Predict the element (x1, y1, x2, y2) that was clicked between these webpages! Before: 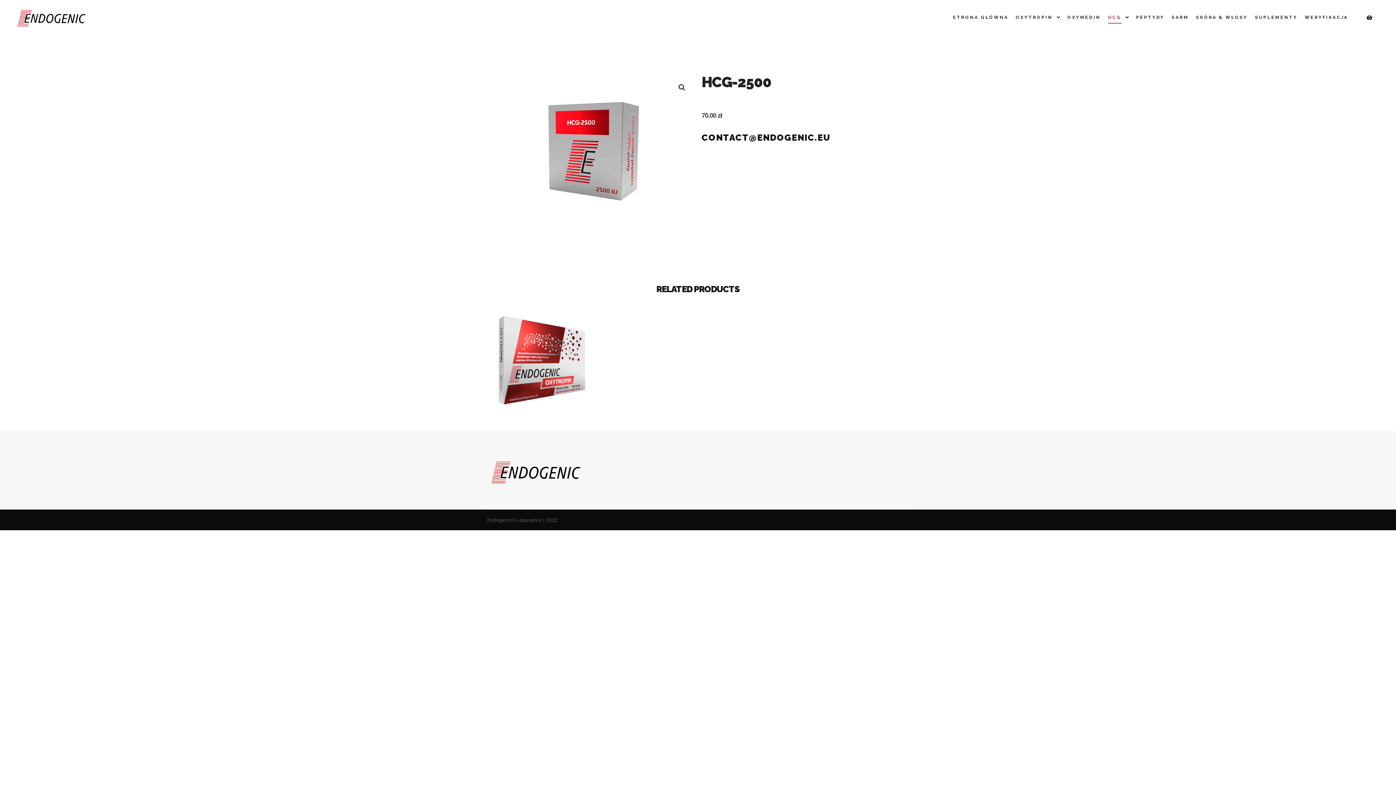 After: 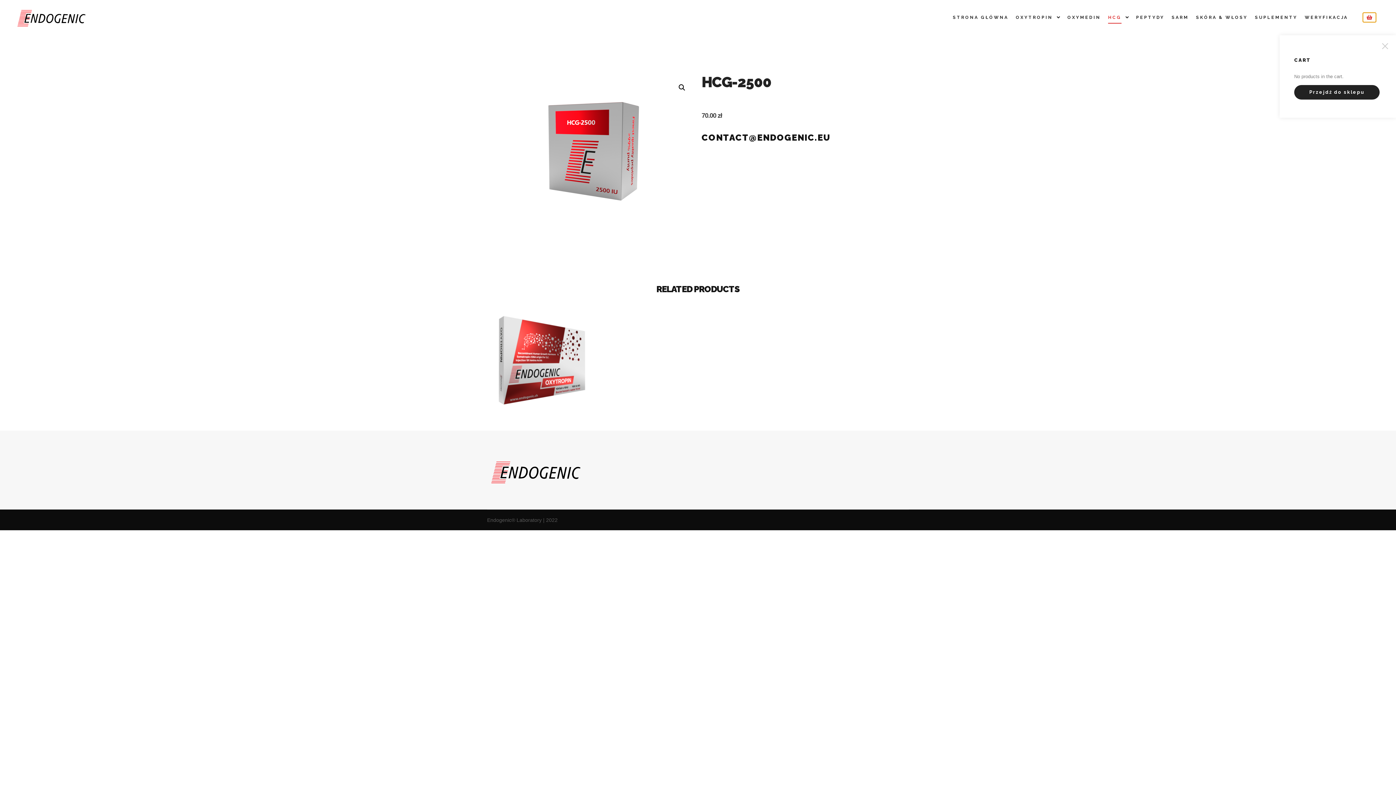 Action: label: Panel boczny sklepu bbox: (1363, 12, 1376, 22)